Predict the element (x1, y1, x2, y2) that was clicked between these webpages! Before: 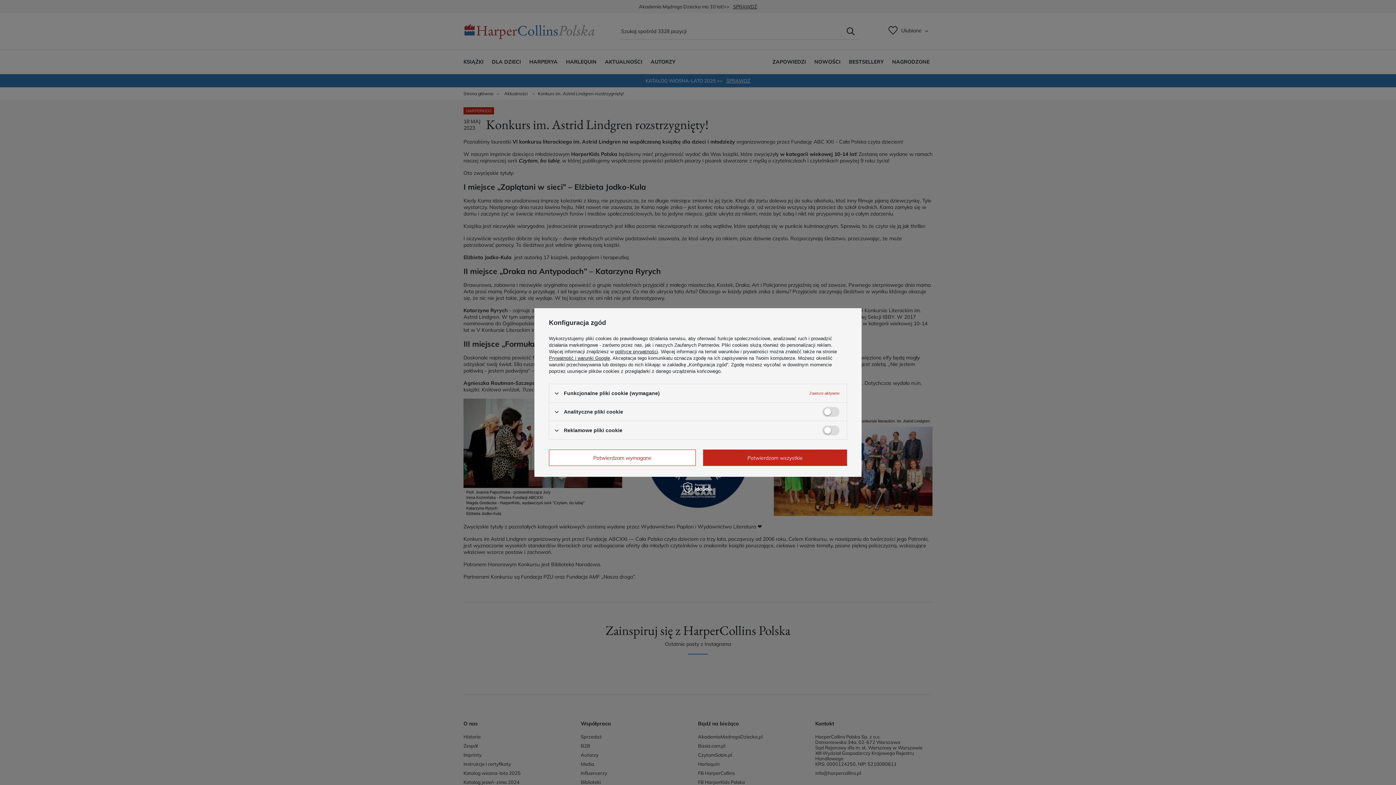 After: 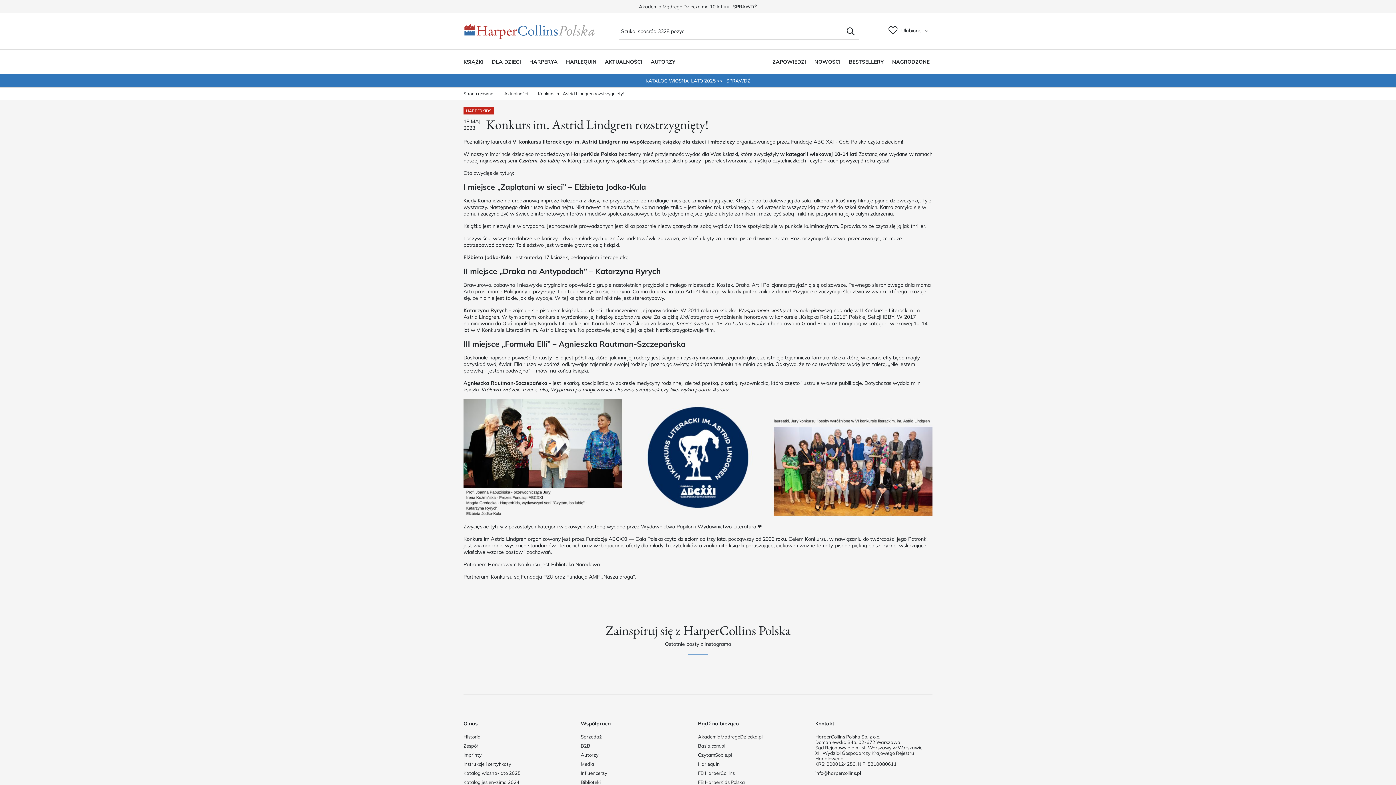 Action: label: Potwierdzam wszystkie bbox: (703, 449, 847, 466)